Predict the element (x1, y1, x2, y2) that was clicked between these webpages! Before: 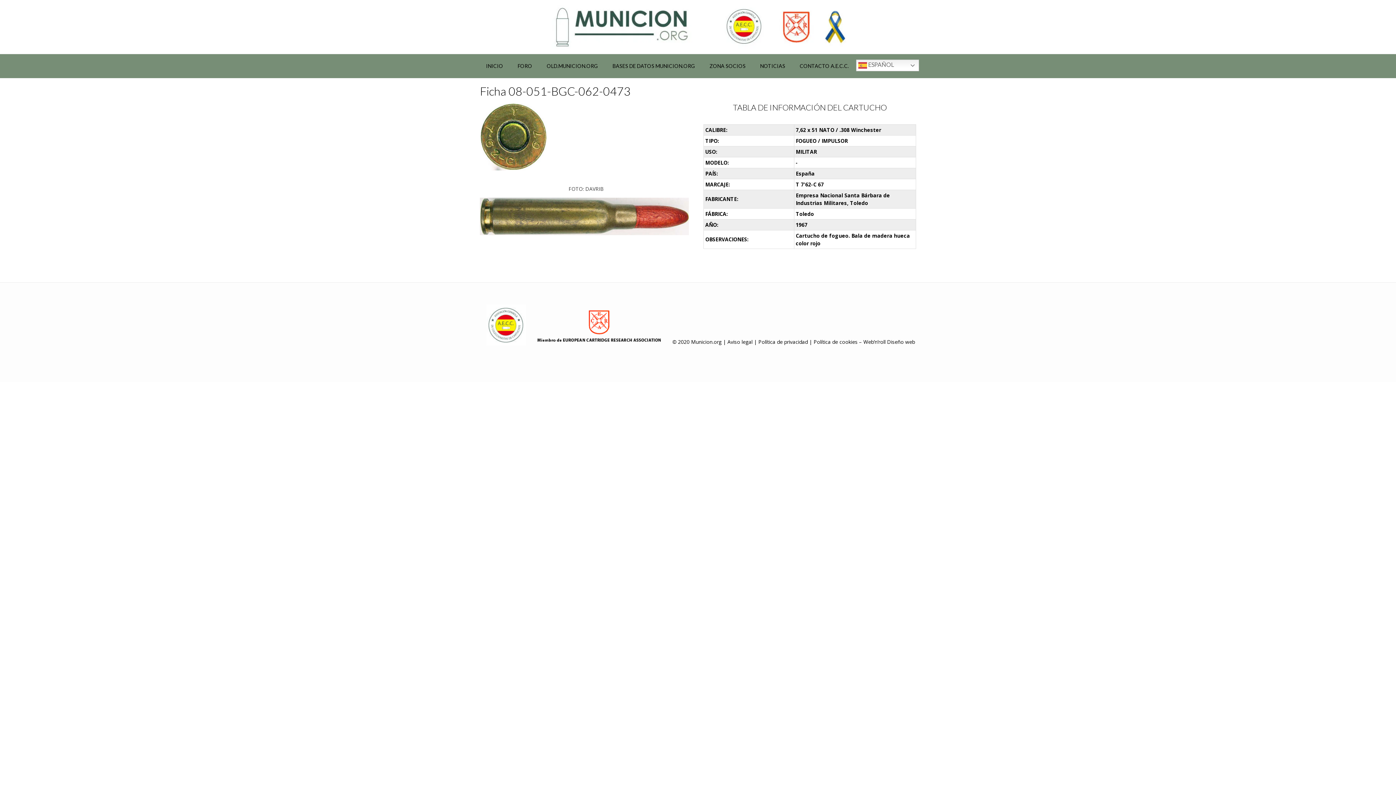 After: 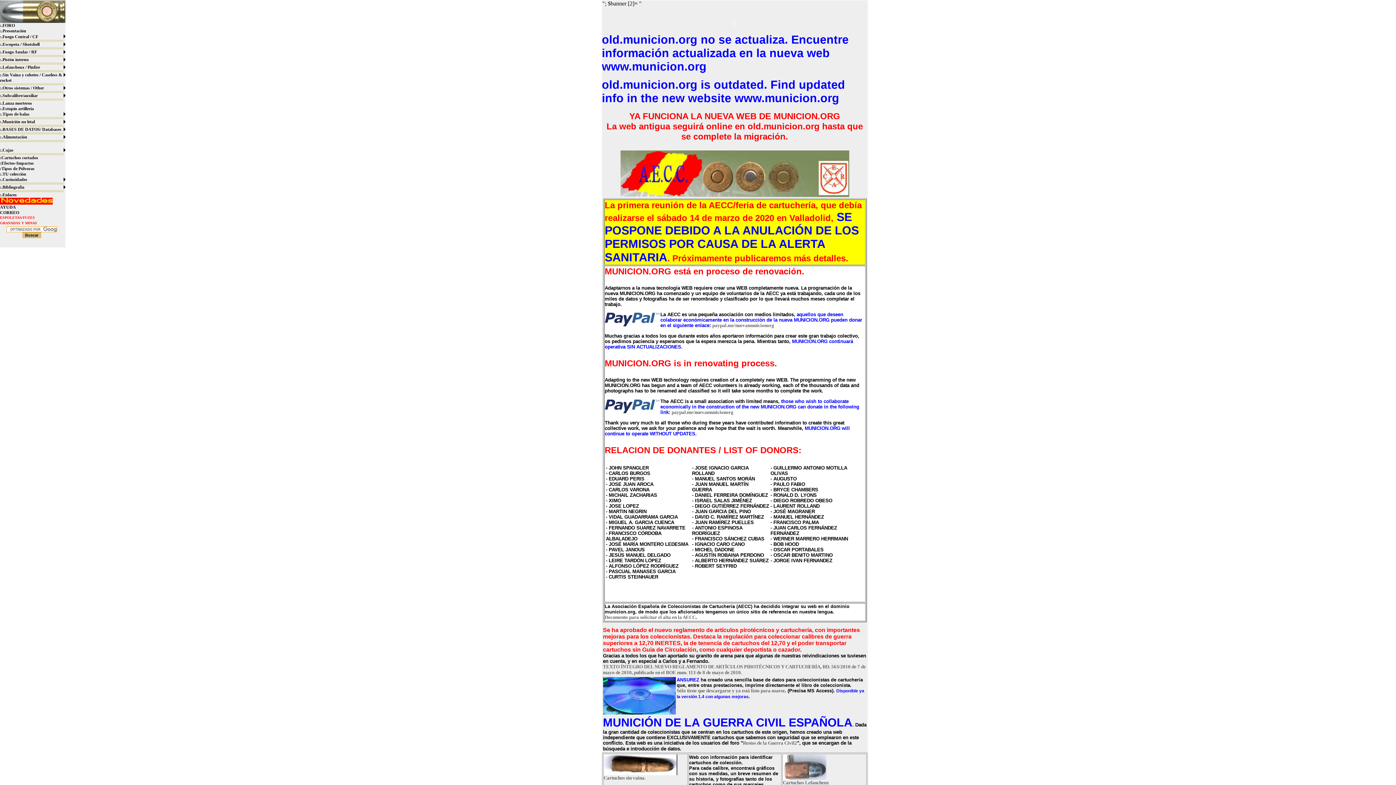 Action: bbox: (539, 54, 605, 78) label: OLD.MUNICION.ORG